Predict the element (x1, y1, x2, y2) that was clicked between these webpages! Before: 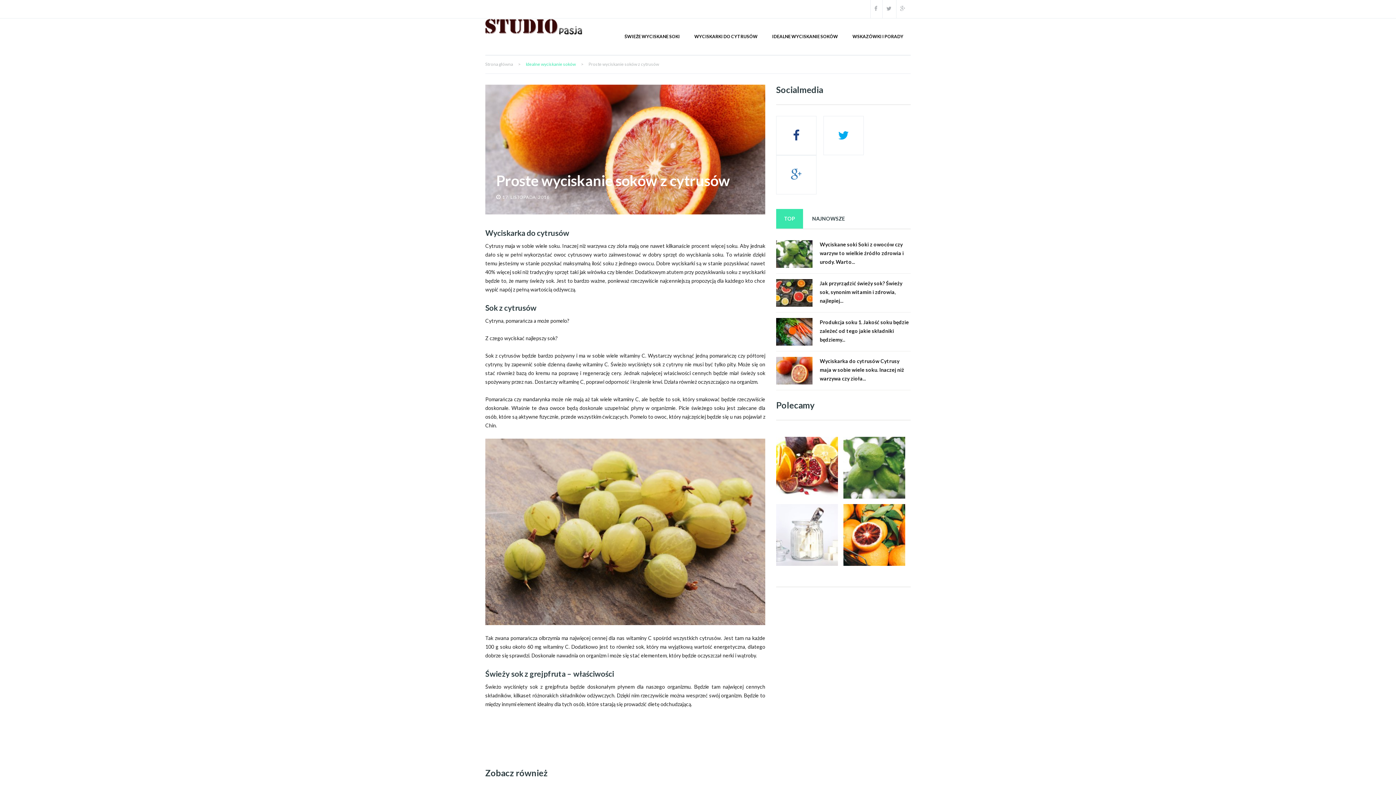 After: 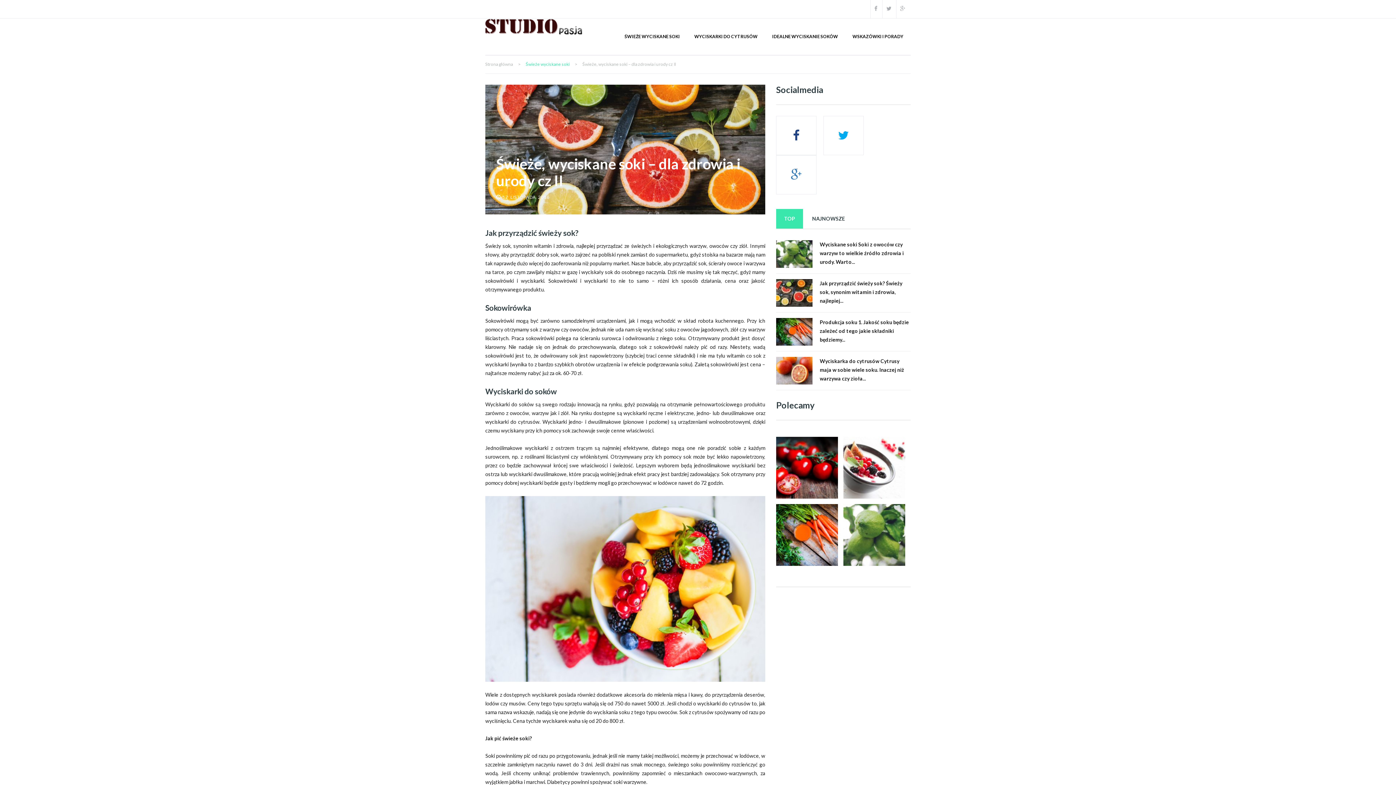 Action: bbox: (776, 289, 812, 295)